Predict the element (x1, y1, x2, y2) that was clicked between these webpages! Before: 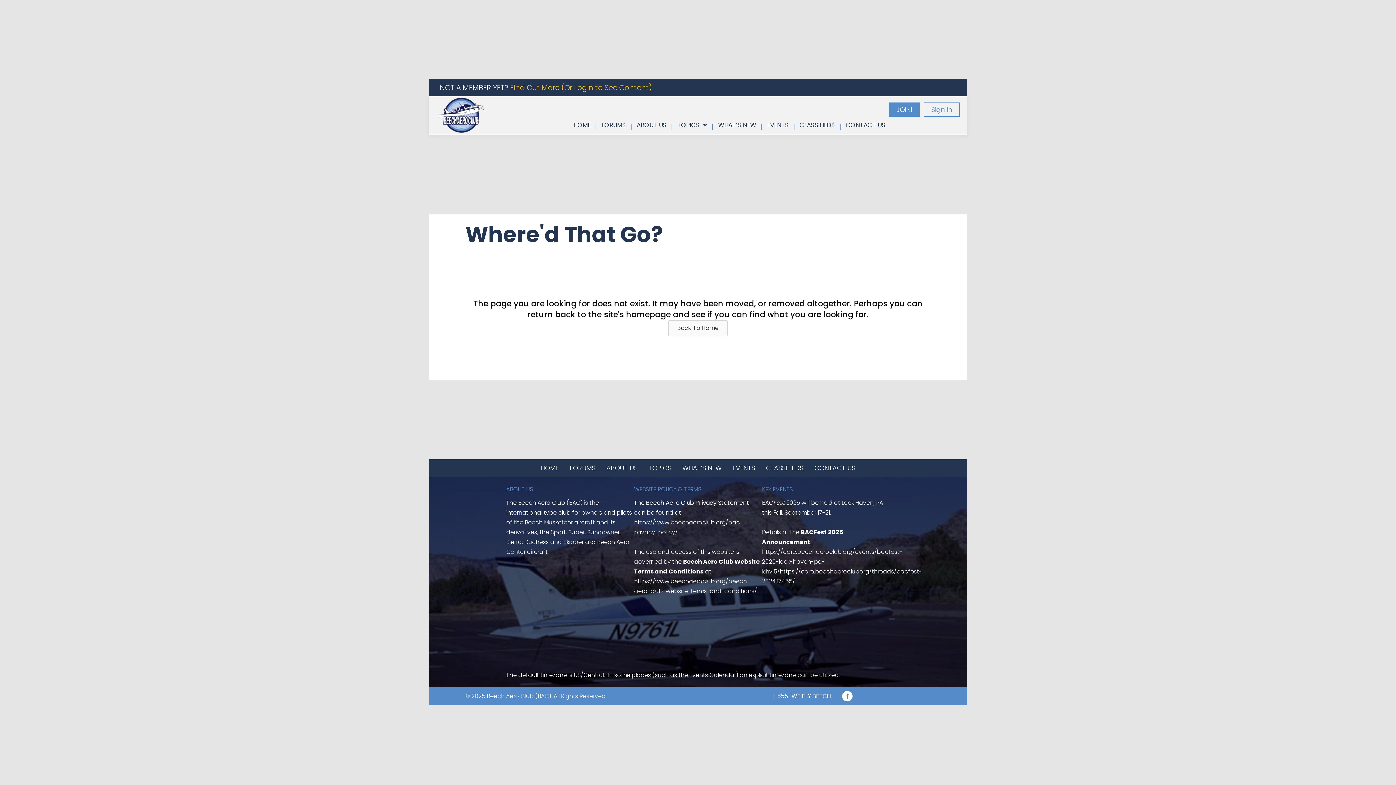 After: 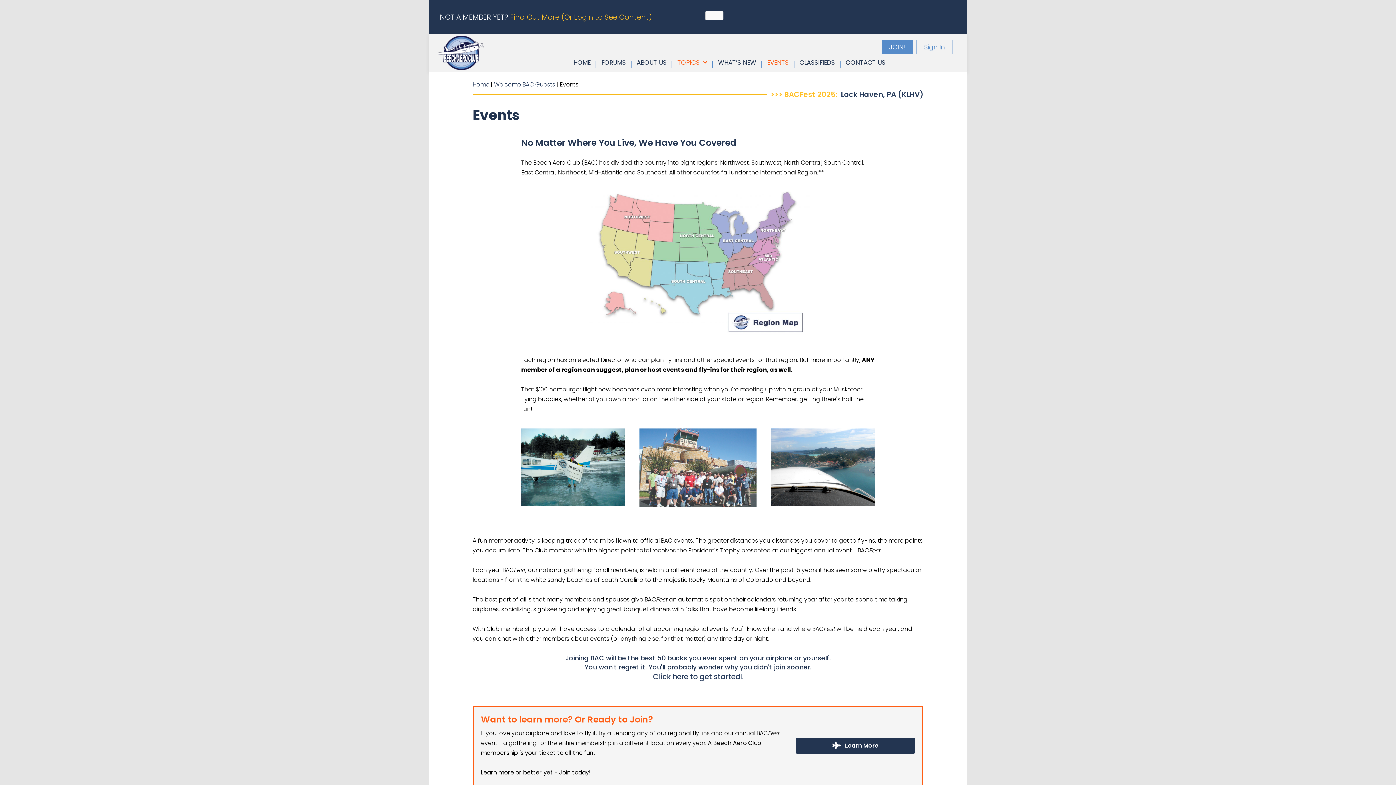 Action: label: EVENTS bbox: (763, 120, 792, 130)